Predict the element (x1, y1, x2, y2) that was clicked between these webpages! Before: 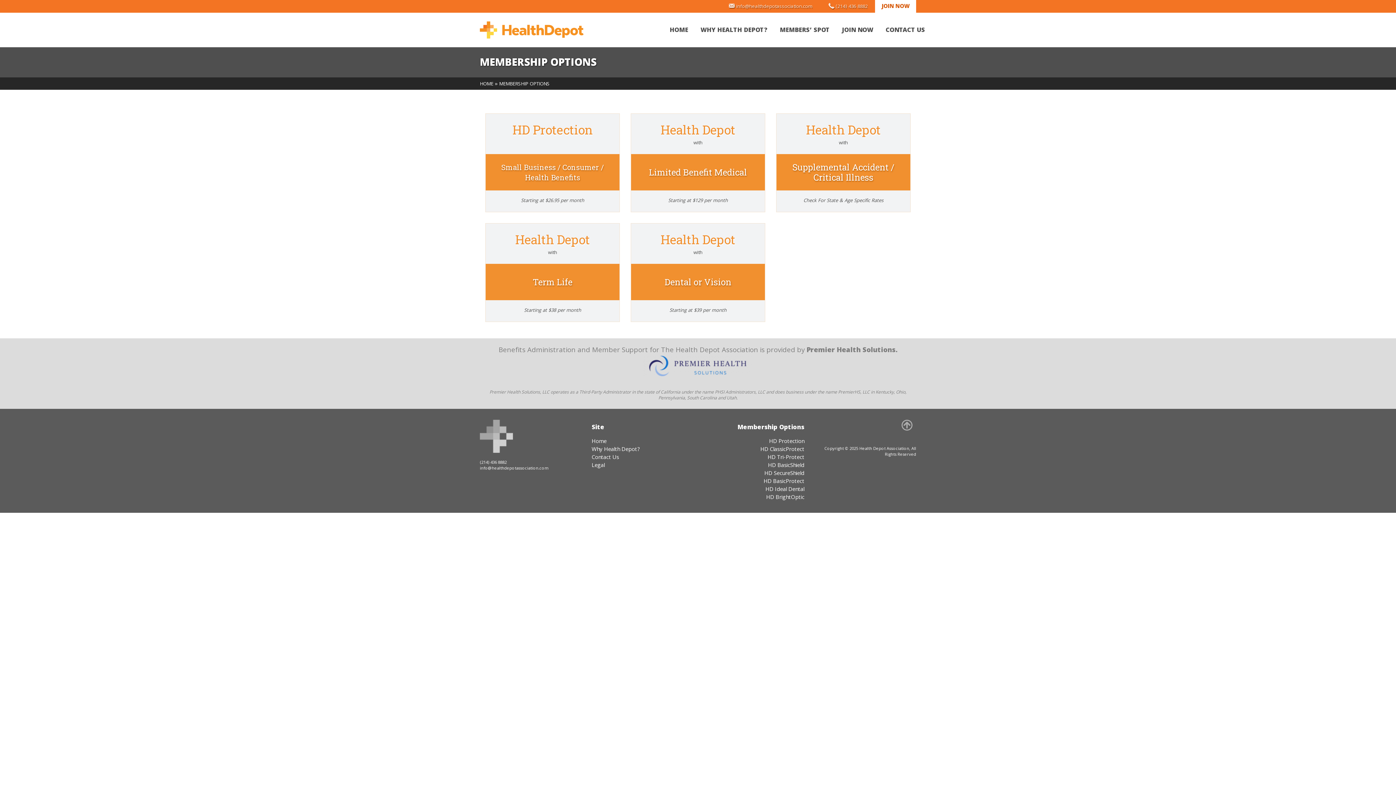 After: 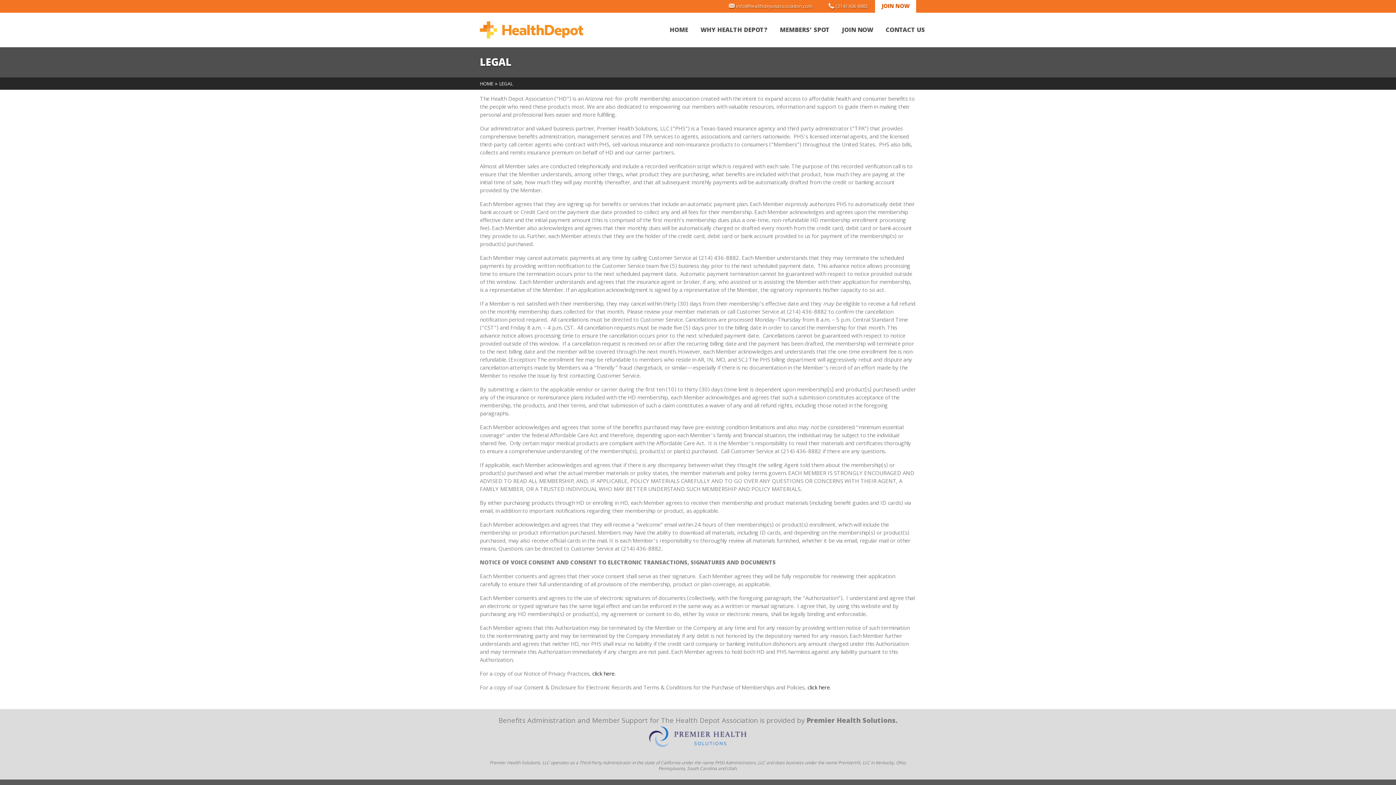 Action: bbox: (591, 461, 604, 470) label: Legal